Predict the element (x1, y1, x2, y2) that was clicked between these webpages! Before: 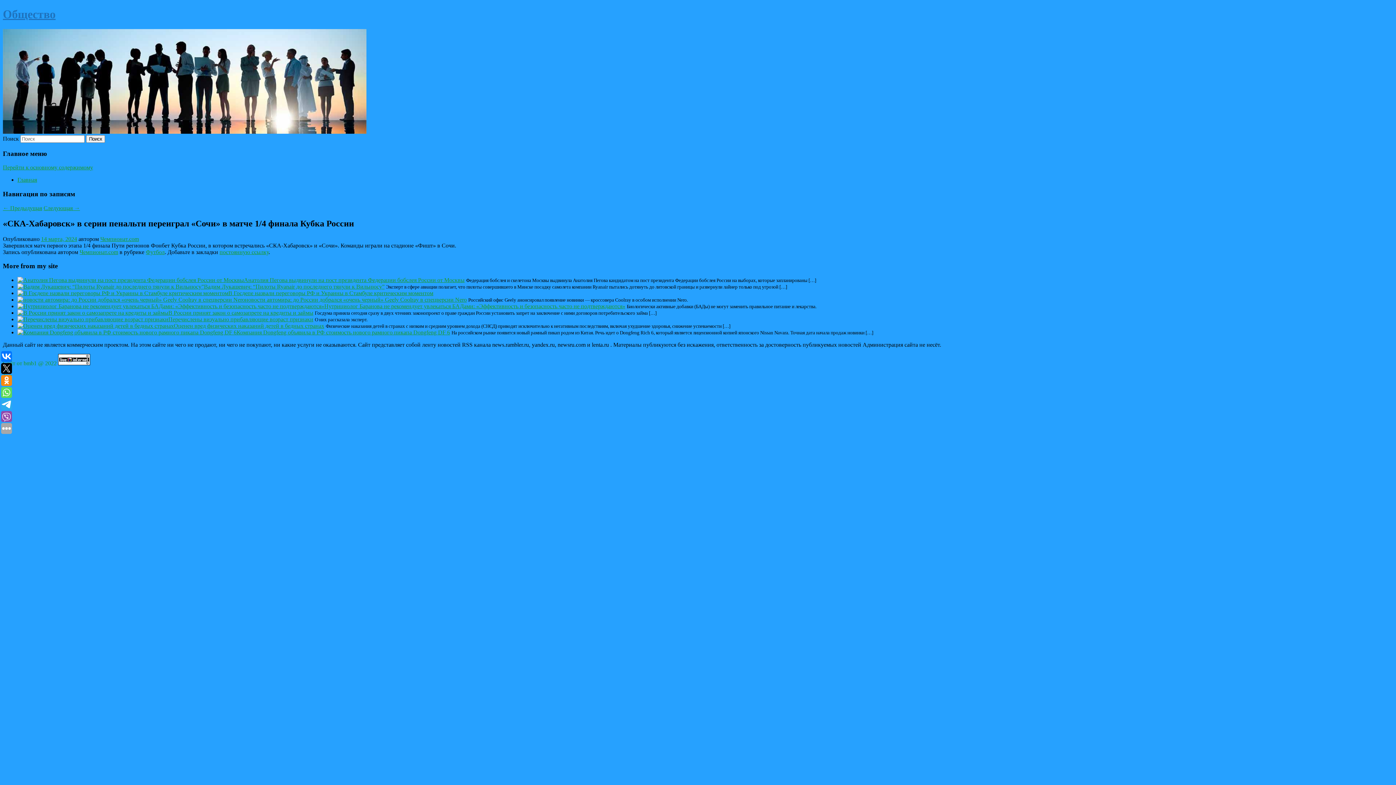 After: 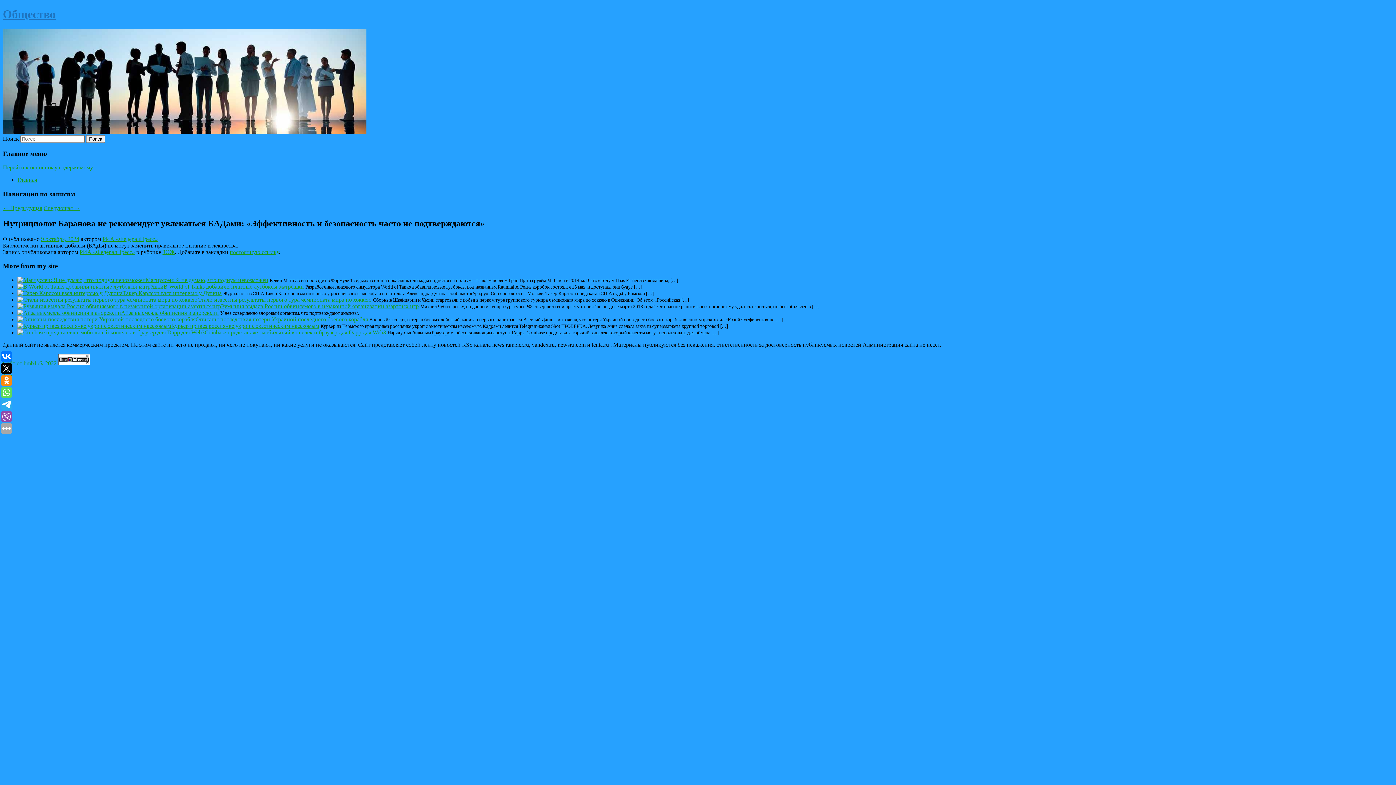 Action: label: Нутрициолог Баранова не рекомендует увлекаться БАДами: «Эффективность и безопасность часто не подтверждаются» bbox: (324, 303, 625, 309)